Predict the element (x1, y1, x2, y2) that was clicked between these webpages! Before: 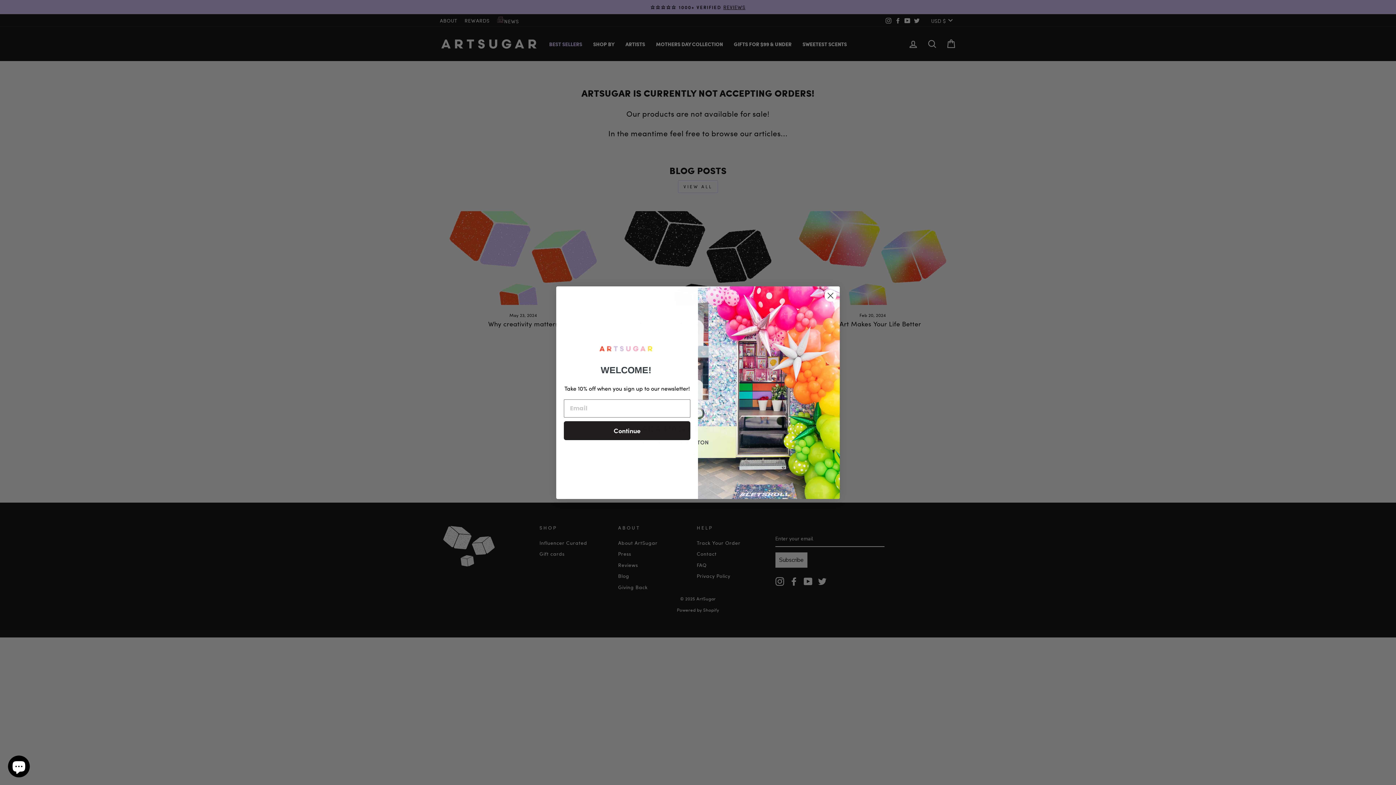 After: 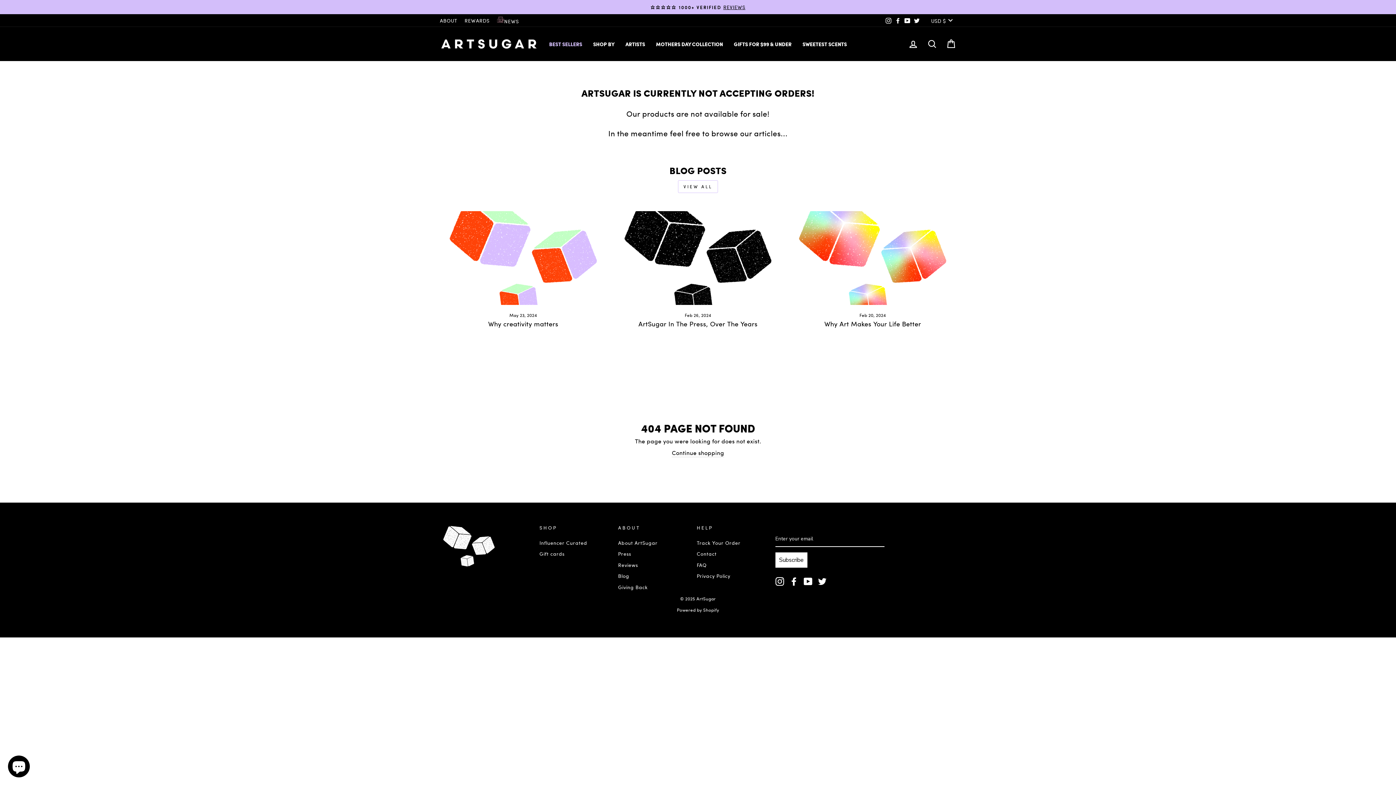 Action: label: Close dialog bbox: (824, 289, 837, 302)